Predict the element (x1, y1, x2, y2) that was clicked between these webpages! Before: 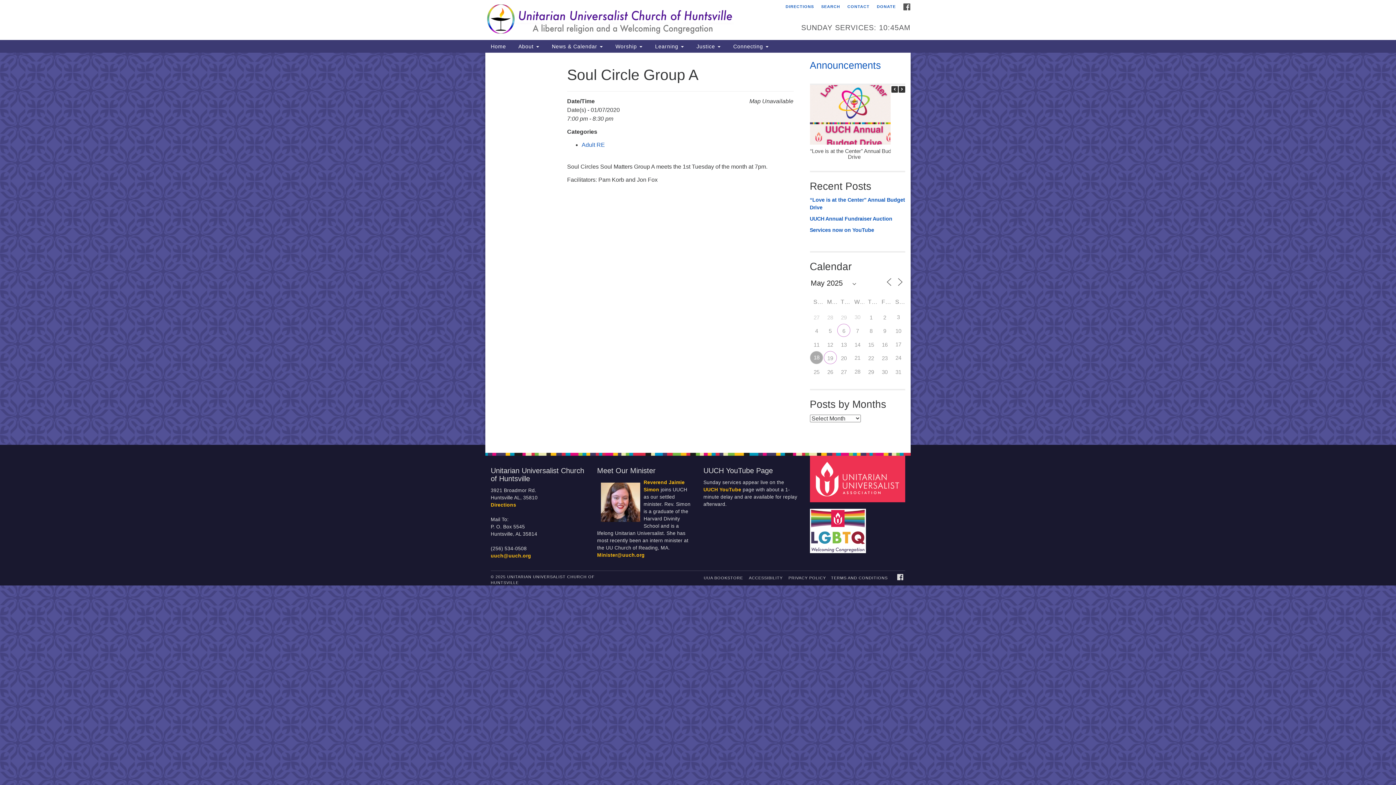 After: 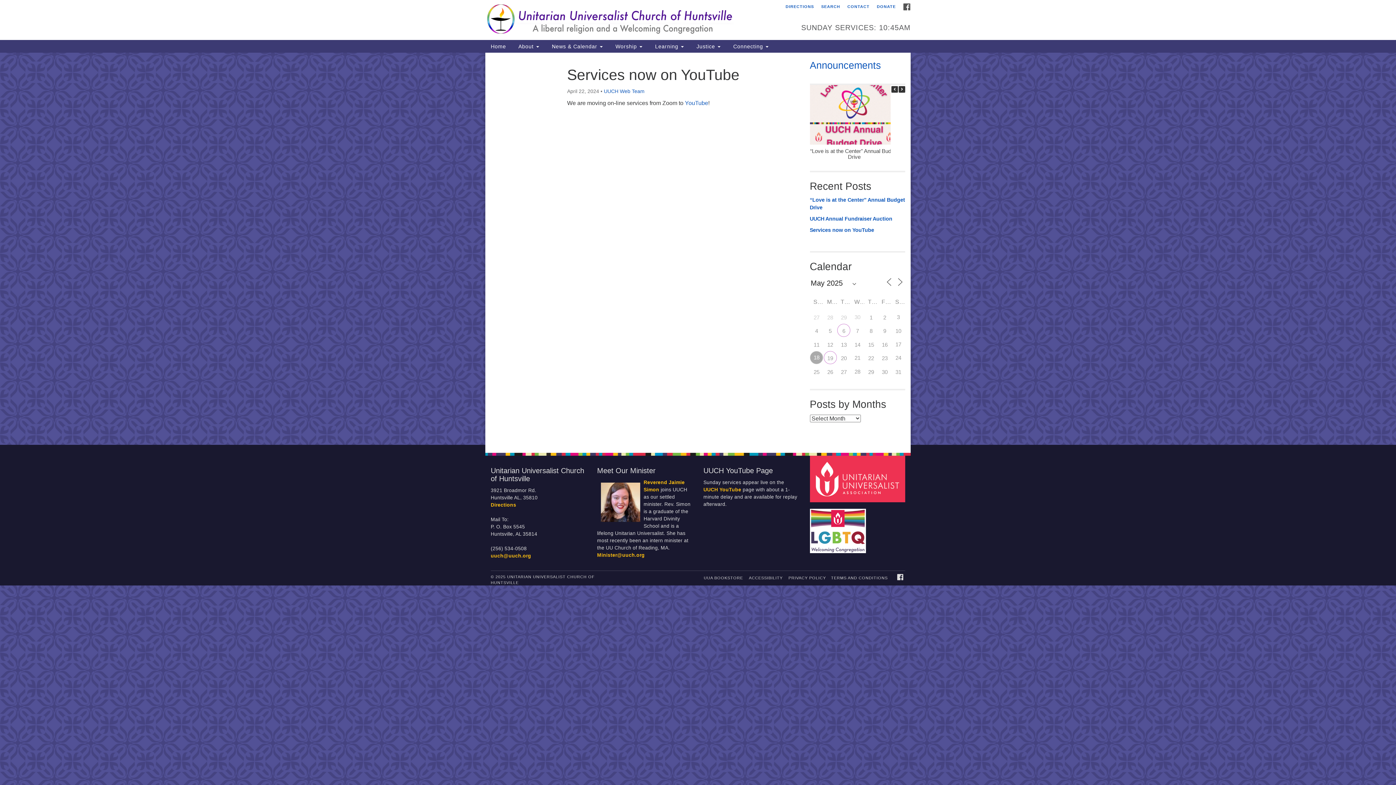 Action: label: Services now on YouTube bbox: (810, 226, 905, 234)